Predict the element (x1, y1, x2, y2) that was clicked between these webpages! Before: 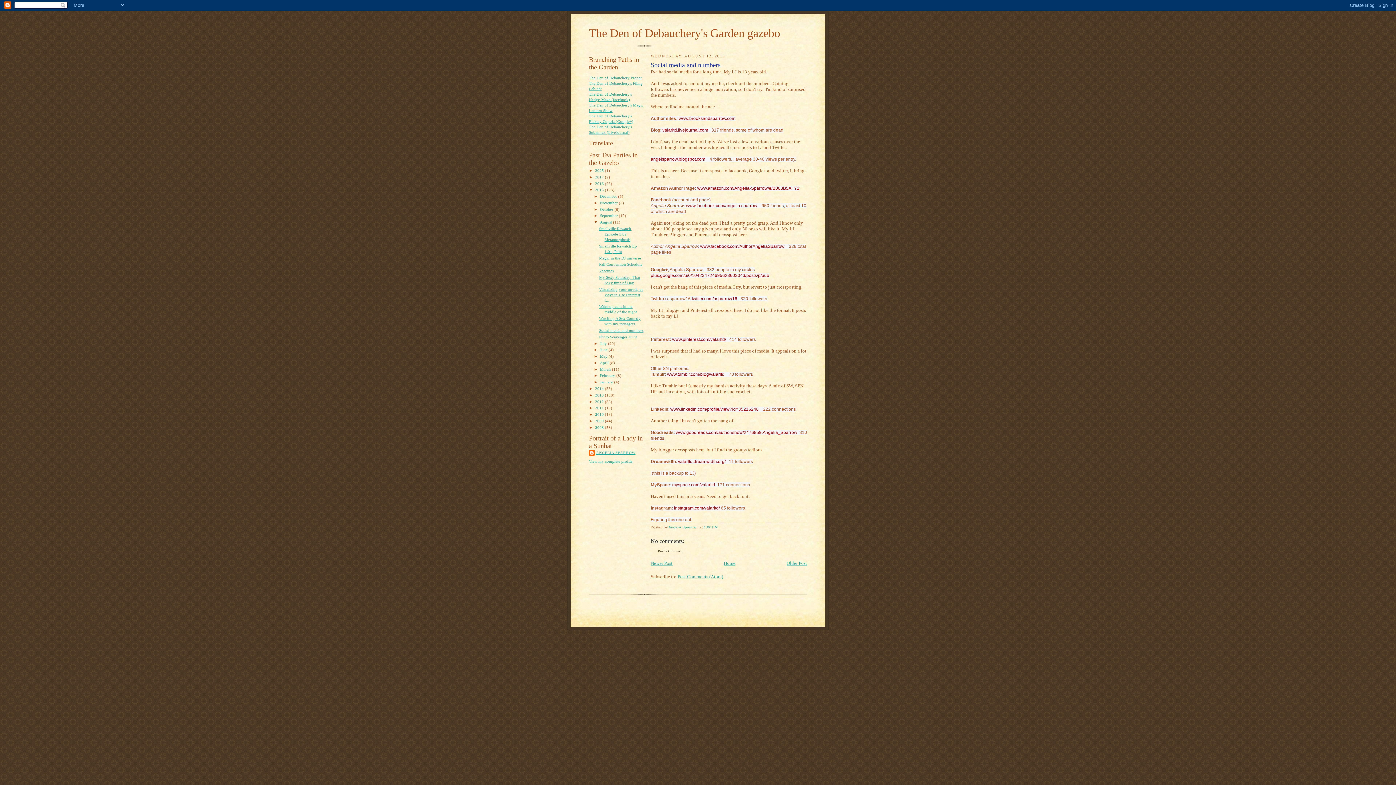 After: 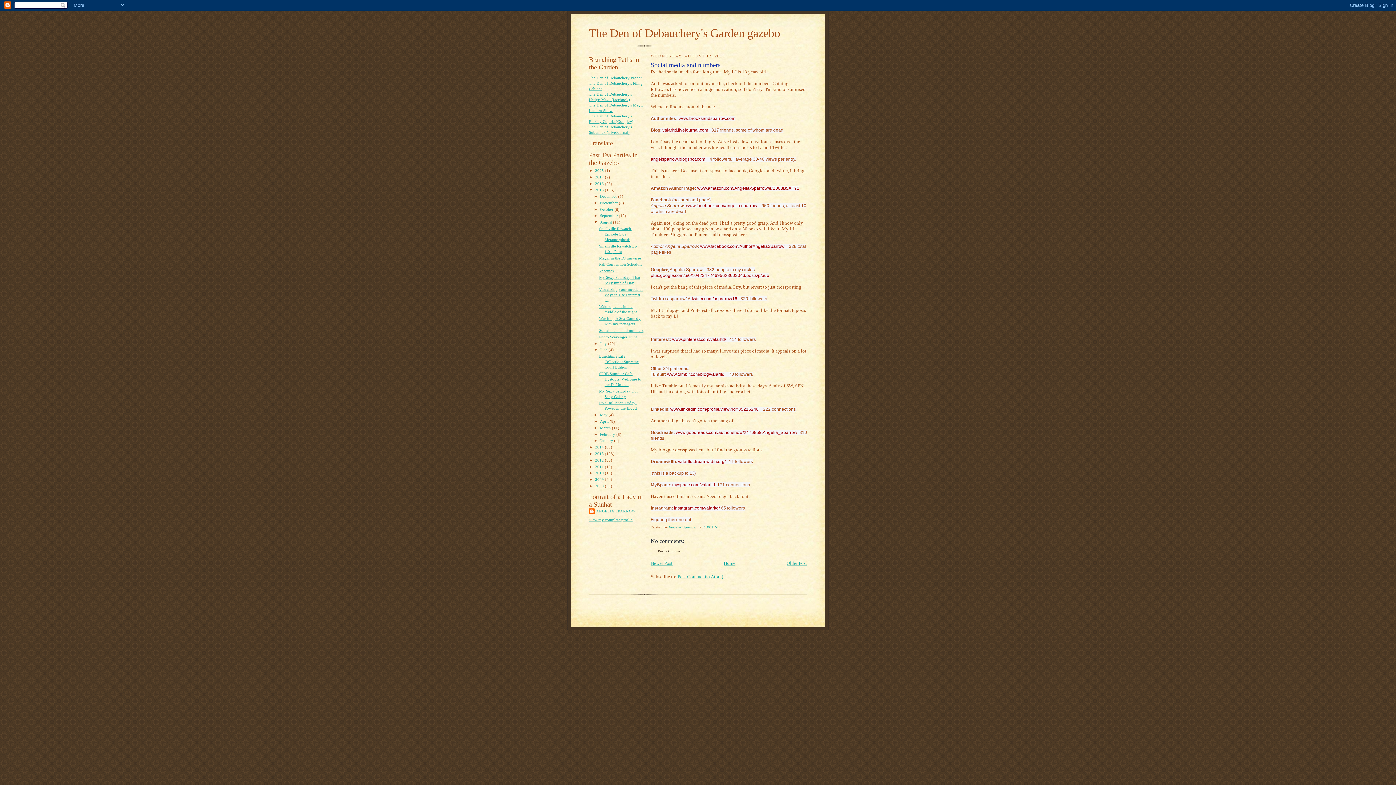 Action: bbox: (593, 347, 600, 352) label: ►  